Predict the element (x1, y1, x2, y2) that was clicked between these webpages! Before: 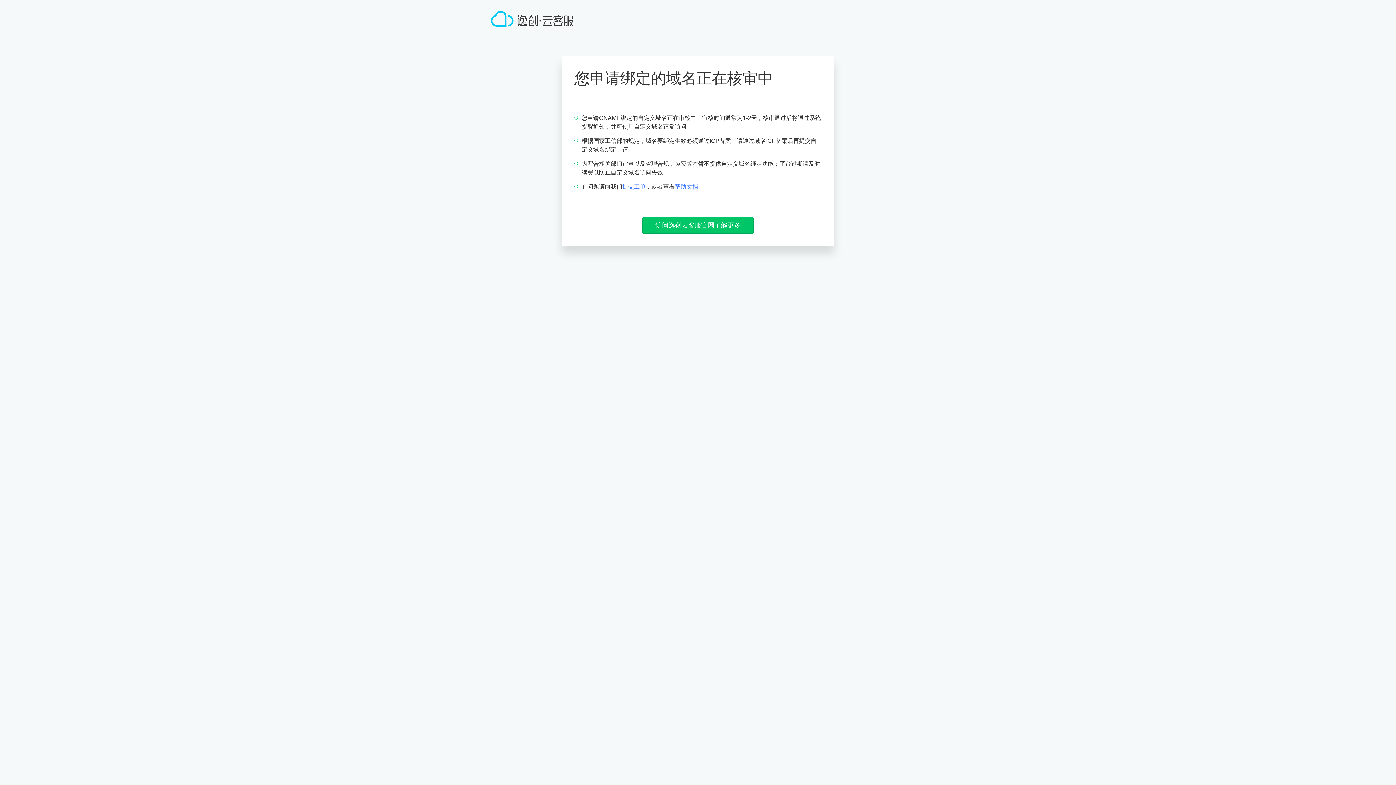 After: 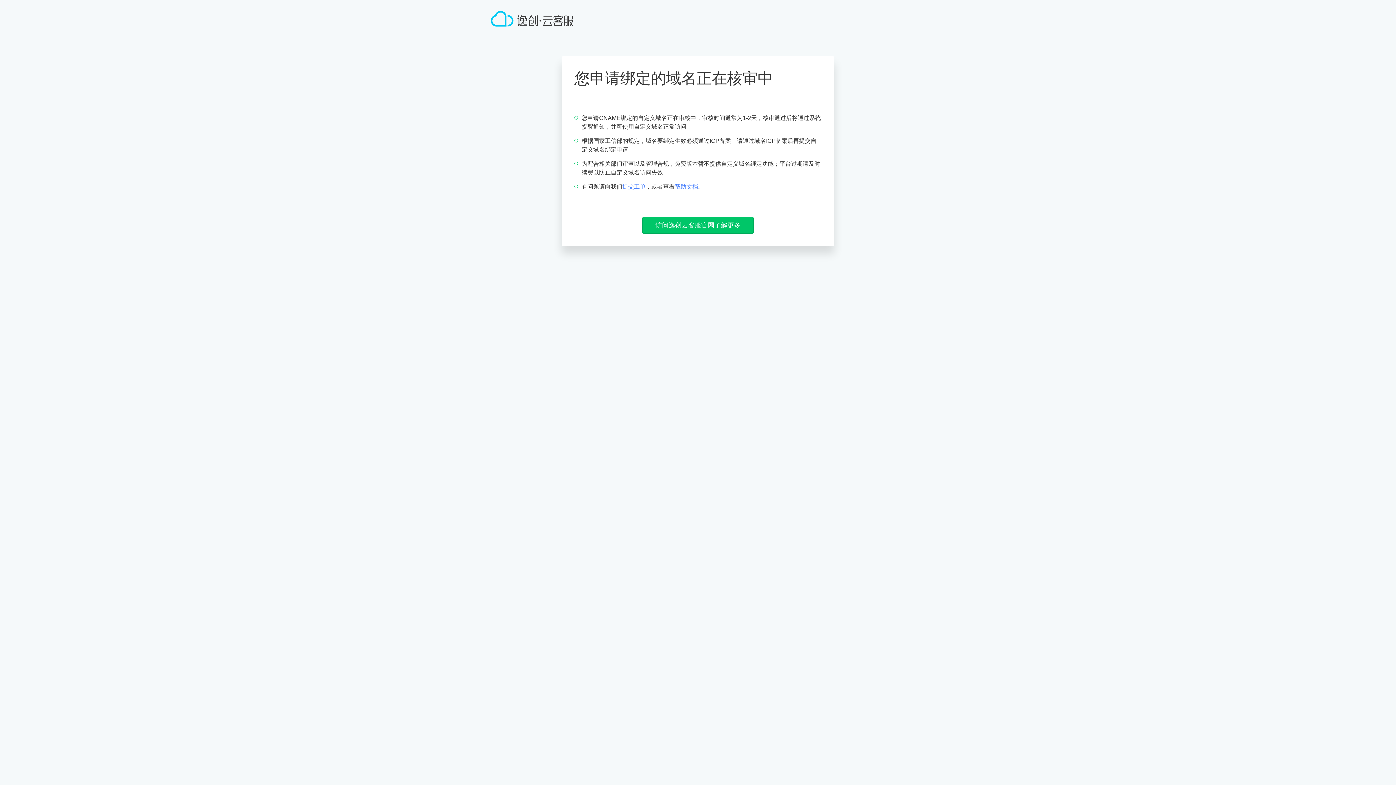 Action: bbox: (490, 21, 573, 27)